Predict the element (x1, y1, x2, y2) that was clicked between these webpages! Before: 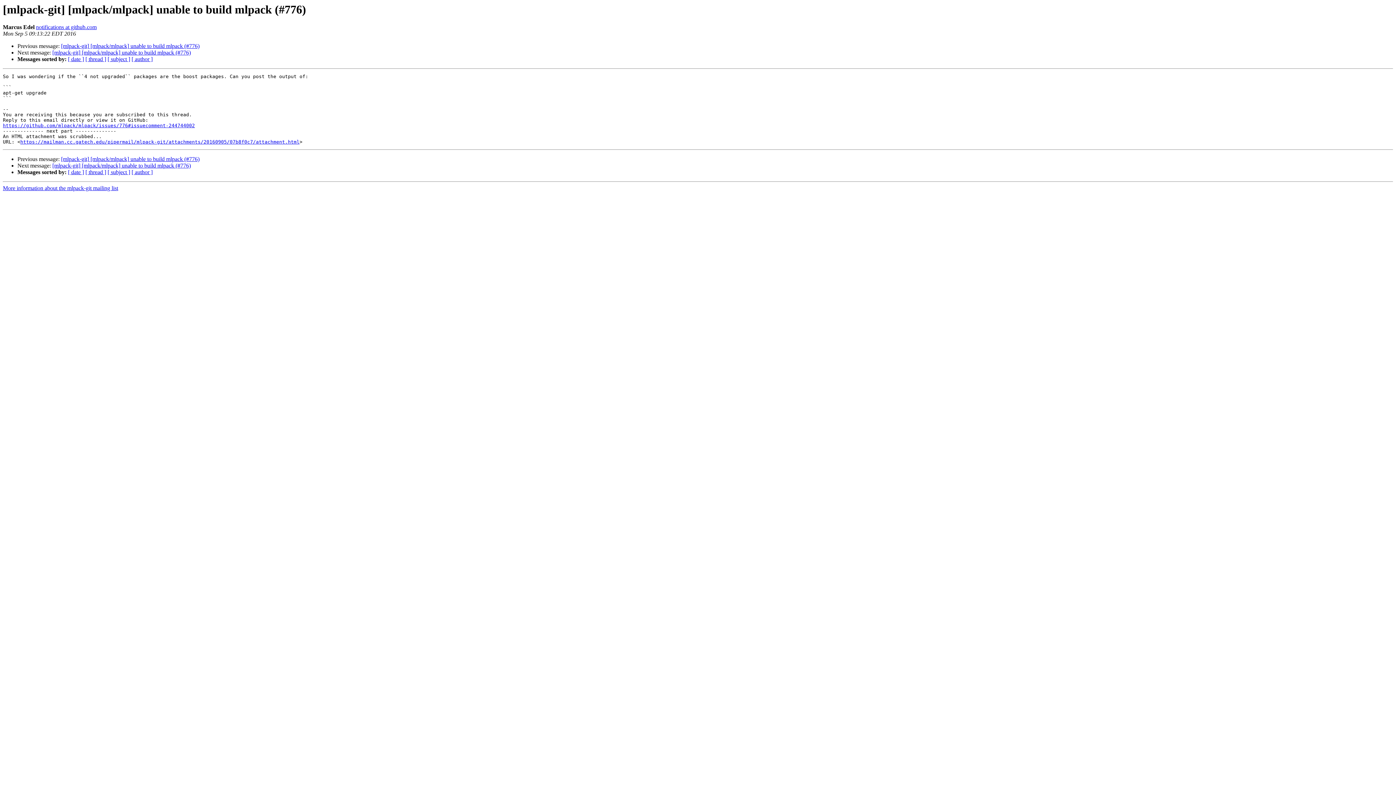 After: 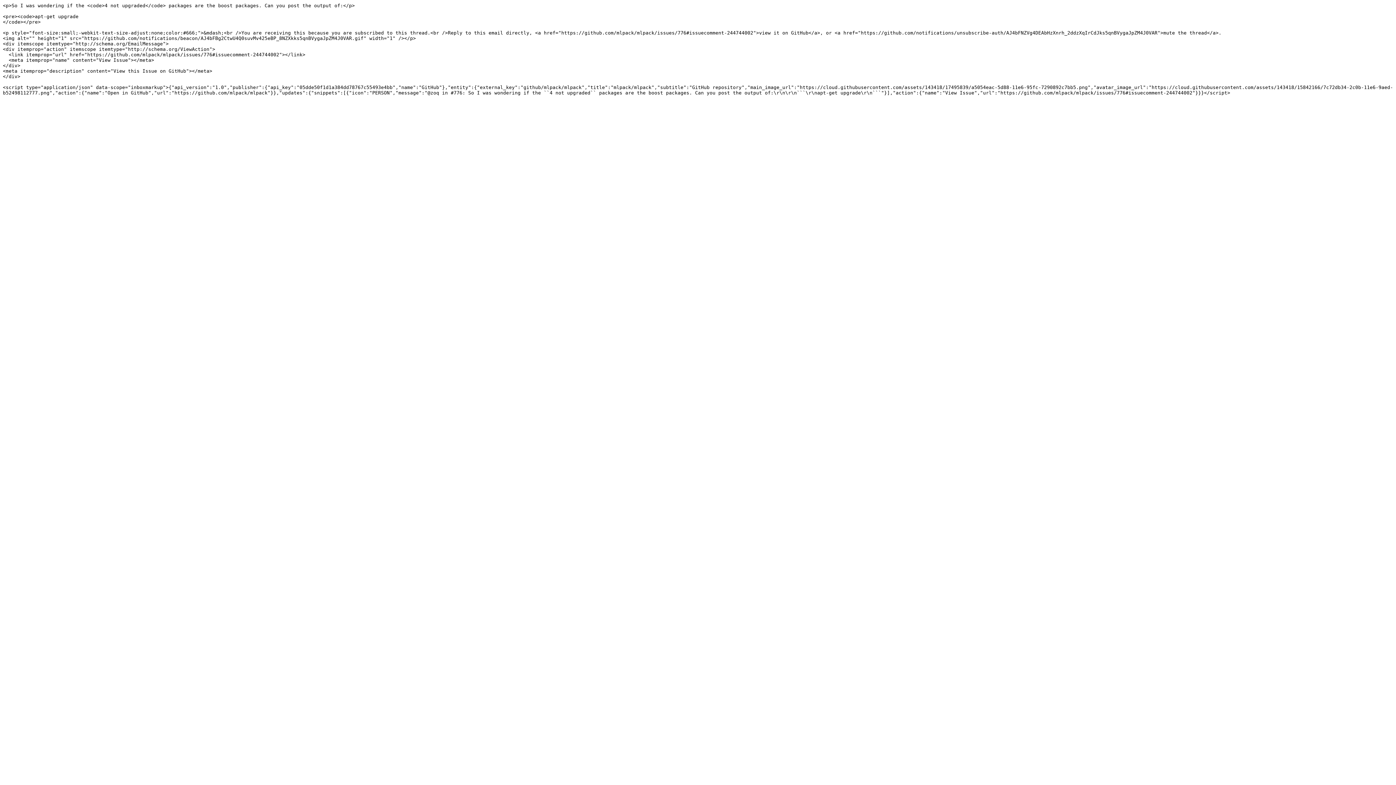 Action: bbox: (20, 139, 299, 144) label: https://mailman.cc.gatech.edu/pipermail/mlpack-git/attachments/20160905/07b8f0c7/attachment.html